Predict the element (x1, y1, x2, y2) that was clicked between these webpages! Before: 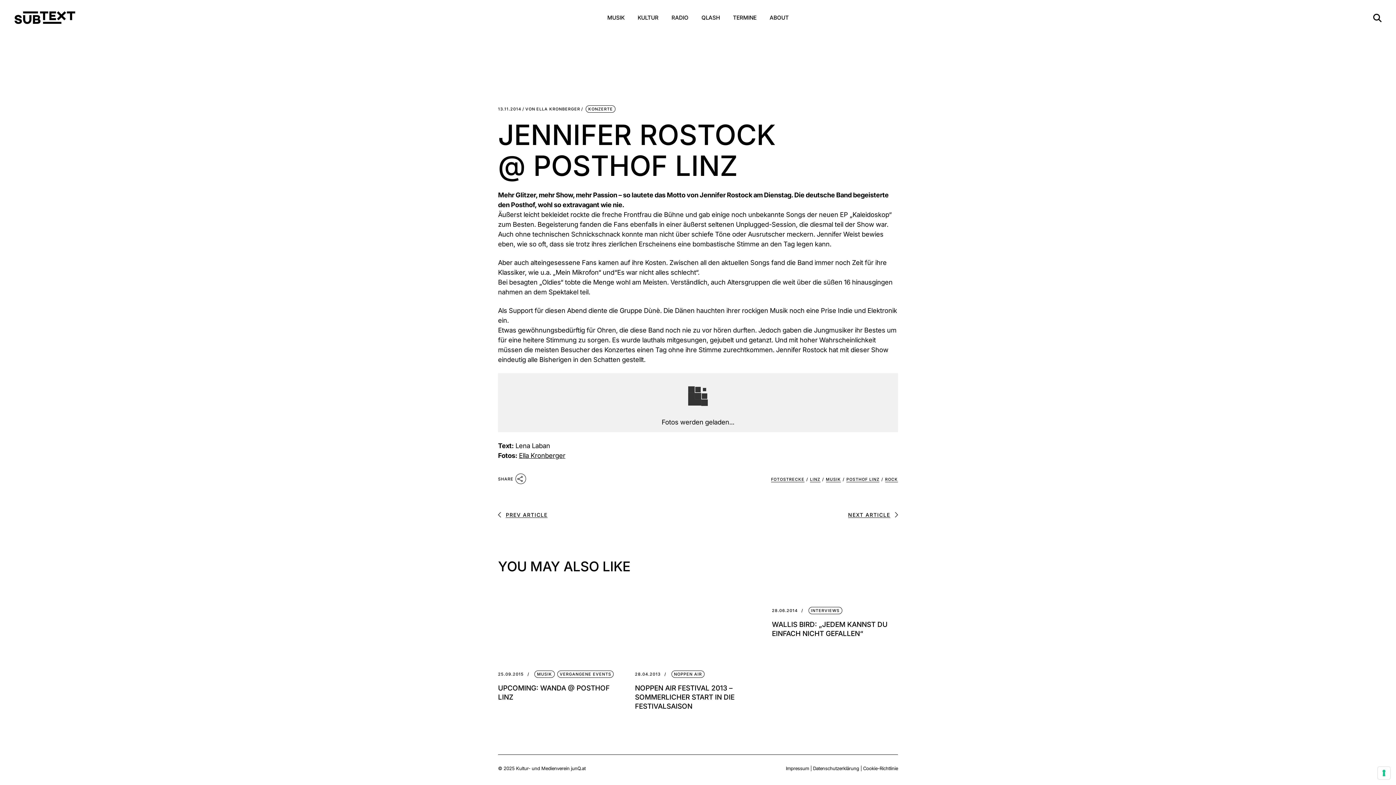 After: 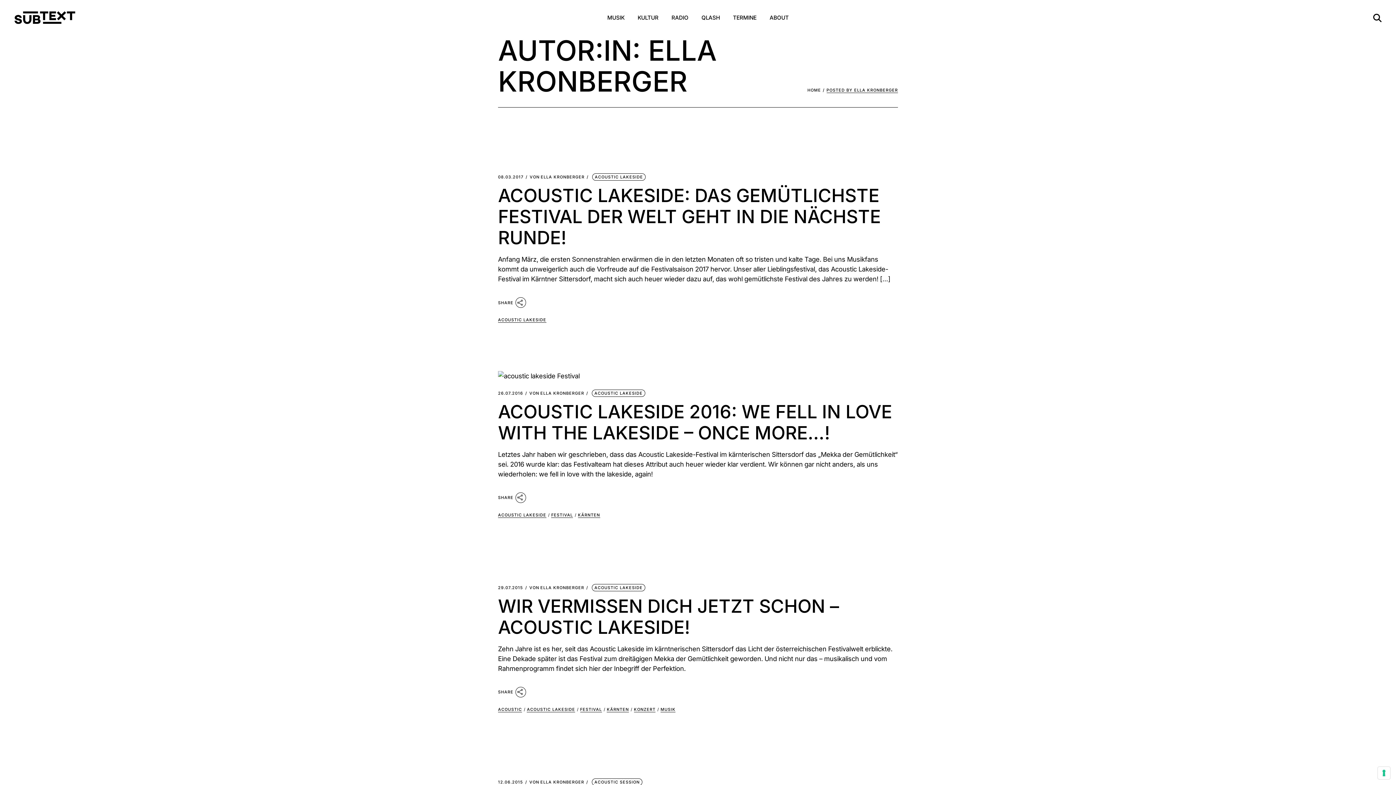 Action: label: VON
ELLA KRONBERGER bbox: (525, 107, 580, 111)